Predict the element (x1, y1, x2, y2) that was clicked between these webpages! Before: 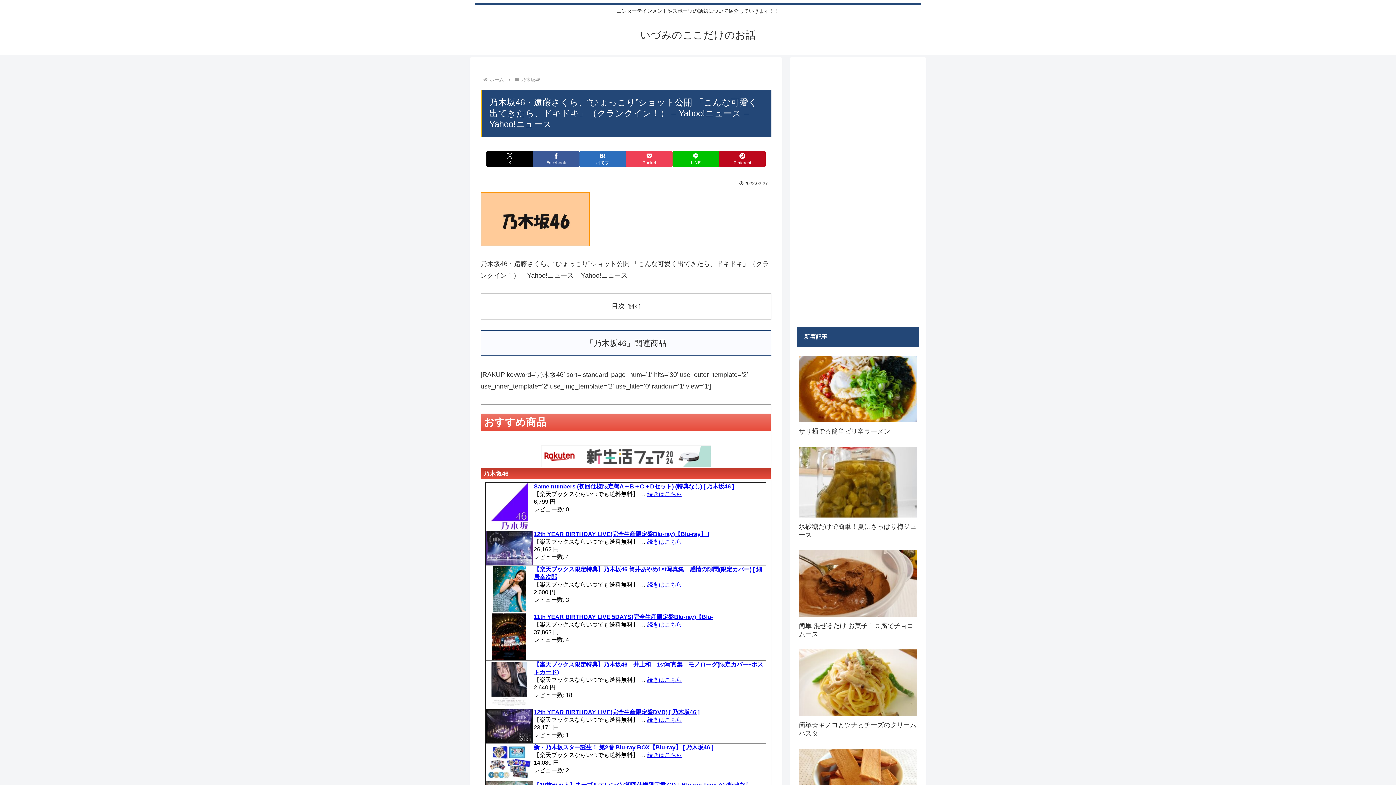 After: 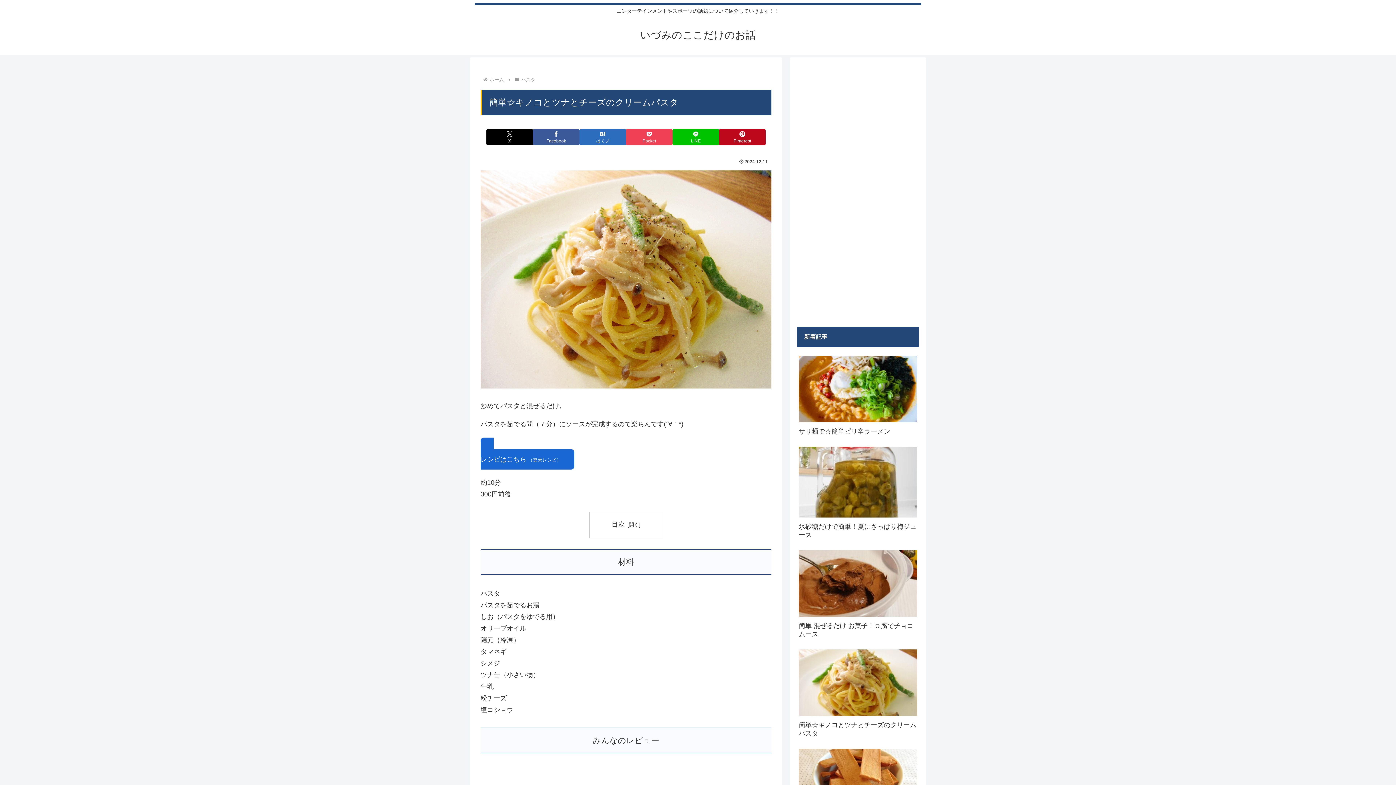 Action: bbox: (797, 646, 919, 746) label: 簡単☆キノコとツナとチーズのクリームパスタ